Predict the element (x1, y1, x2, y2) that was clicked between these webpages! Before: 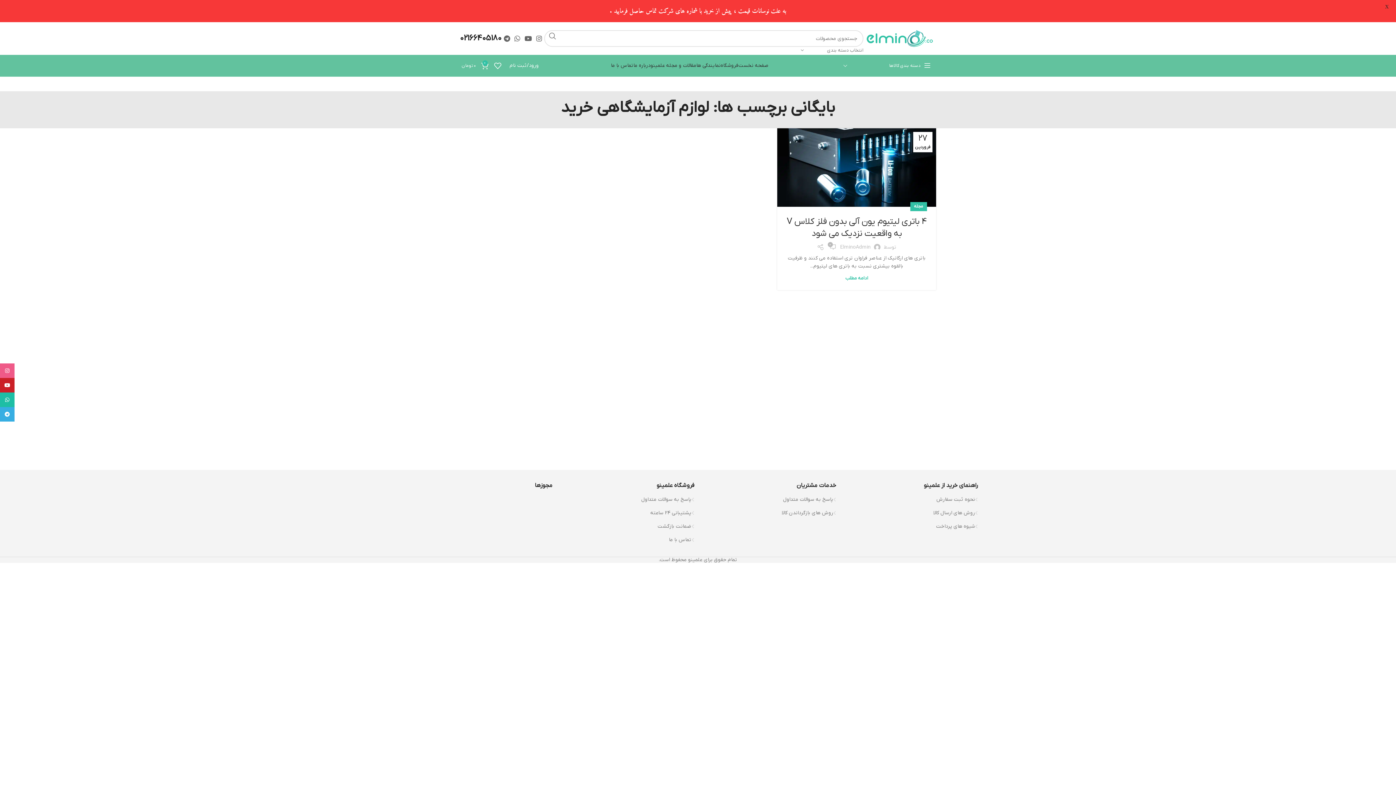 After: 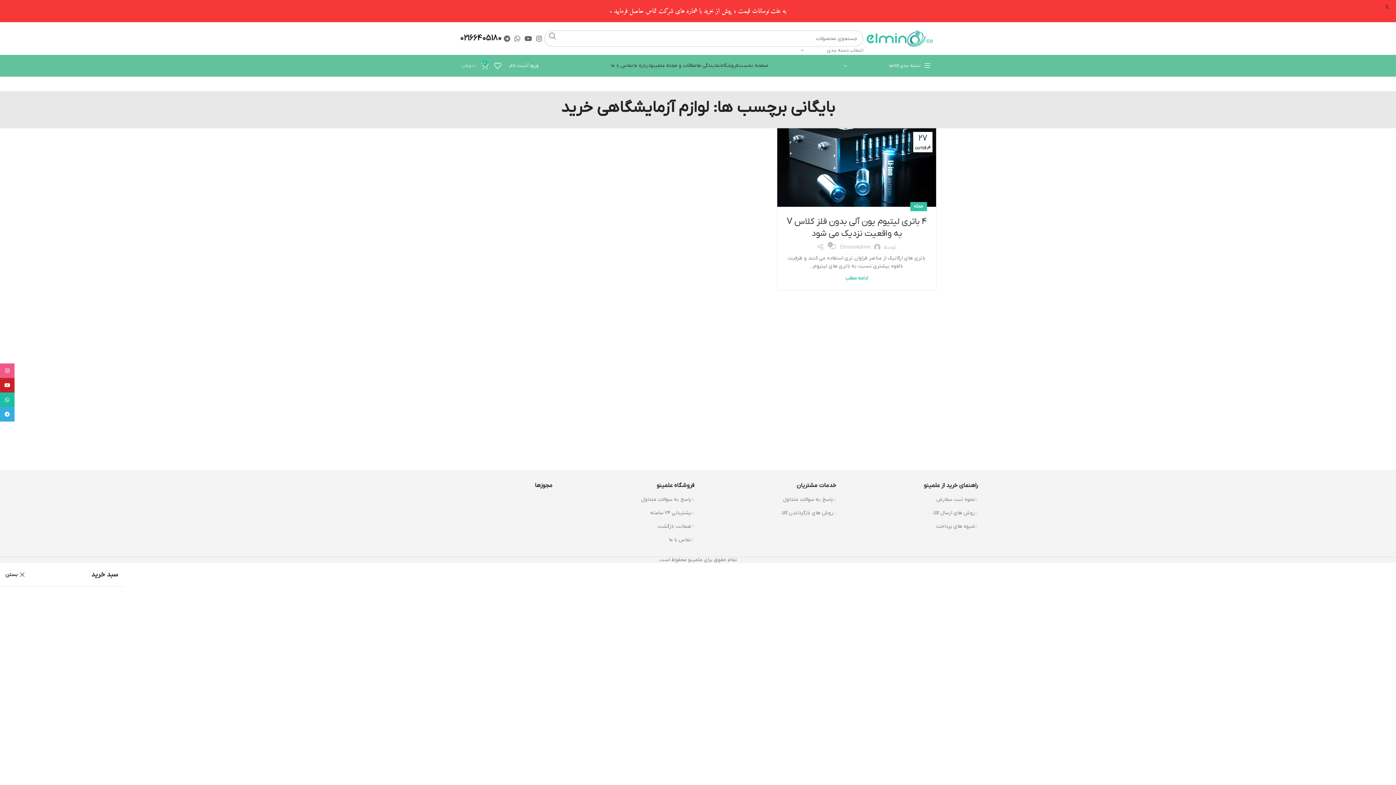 Action: label: 0
0 تومان bbox: (461, 58, 488, 73)